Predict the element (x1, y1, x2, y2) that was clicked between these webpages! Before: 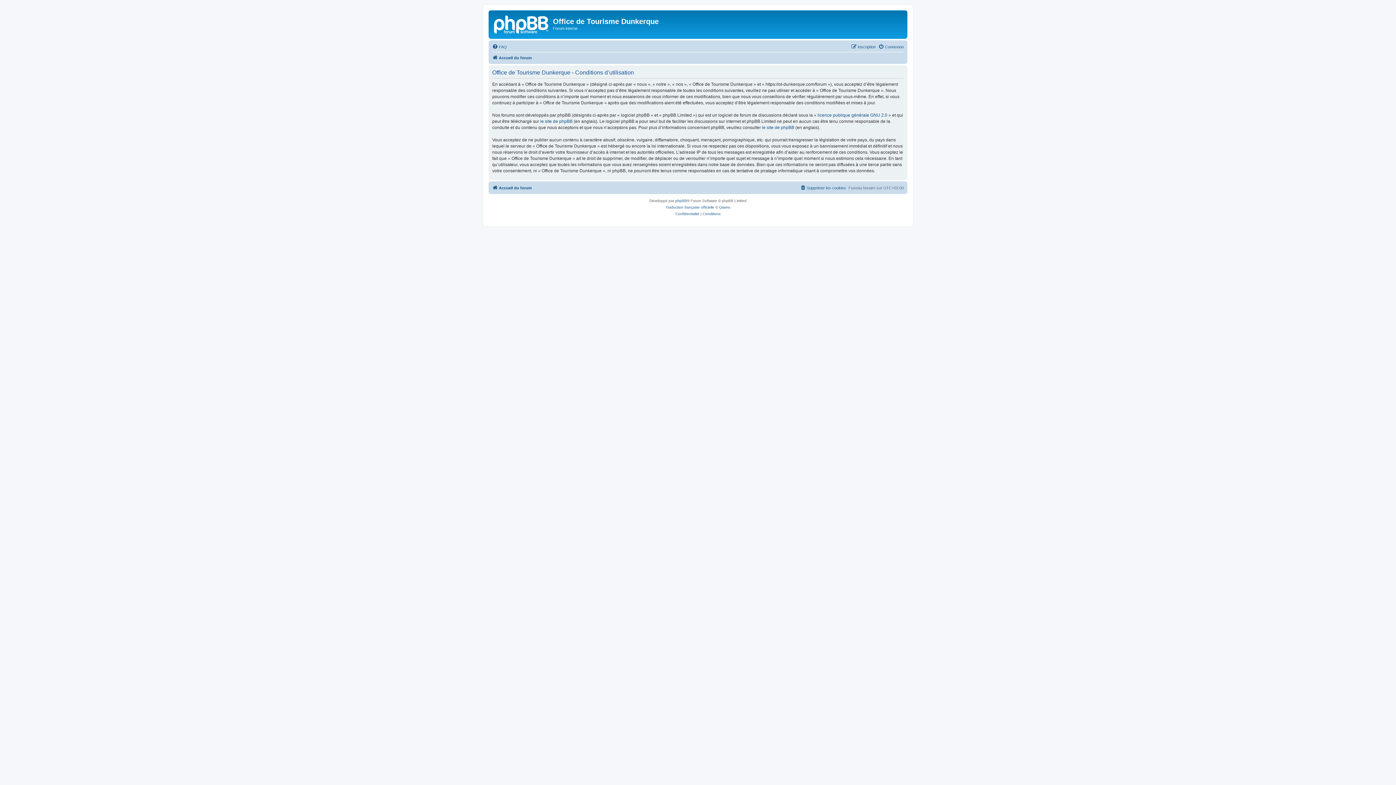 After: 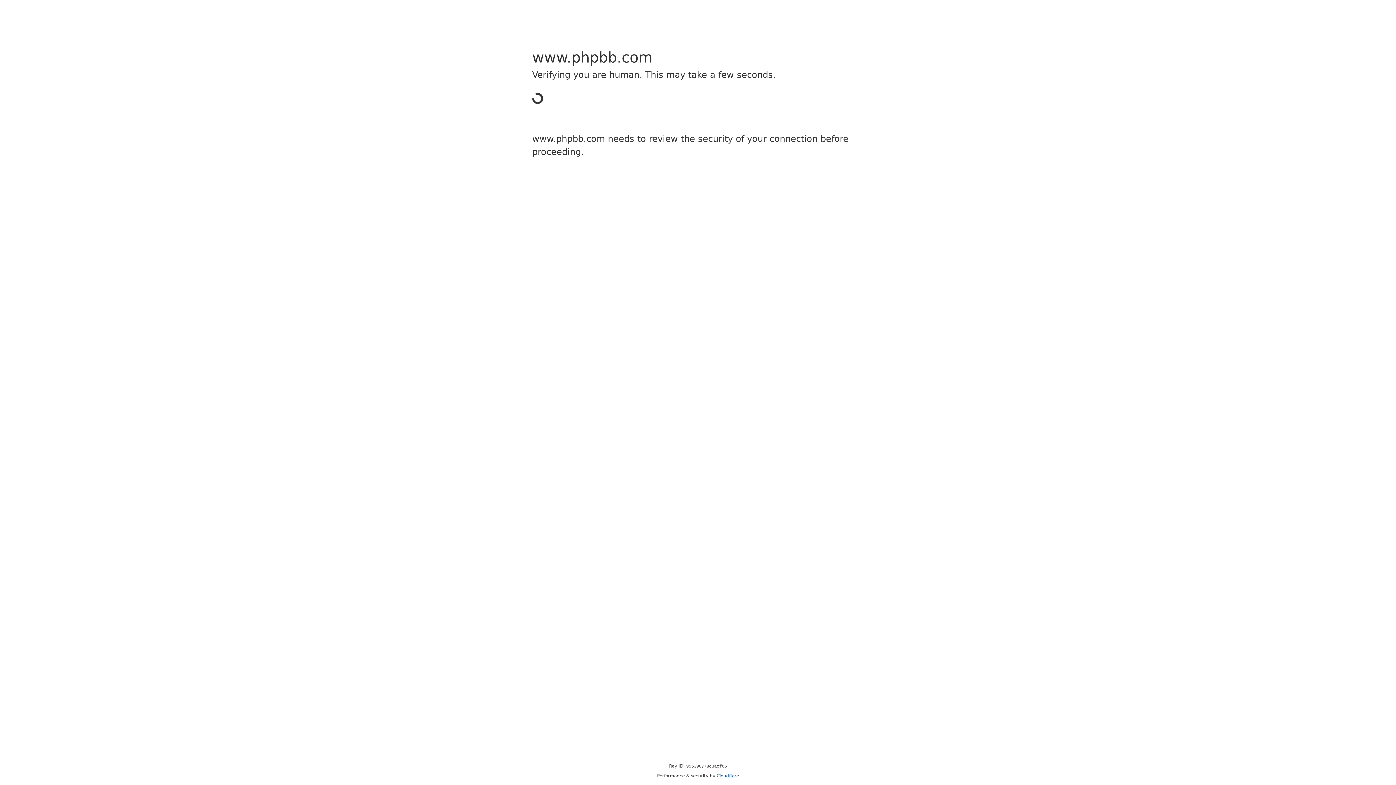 Action: label: le site de phpBB bbox: (762, 124, 794, 130)